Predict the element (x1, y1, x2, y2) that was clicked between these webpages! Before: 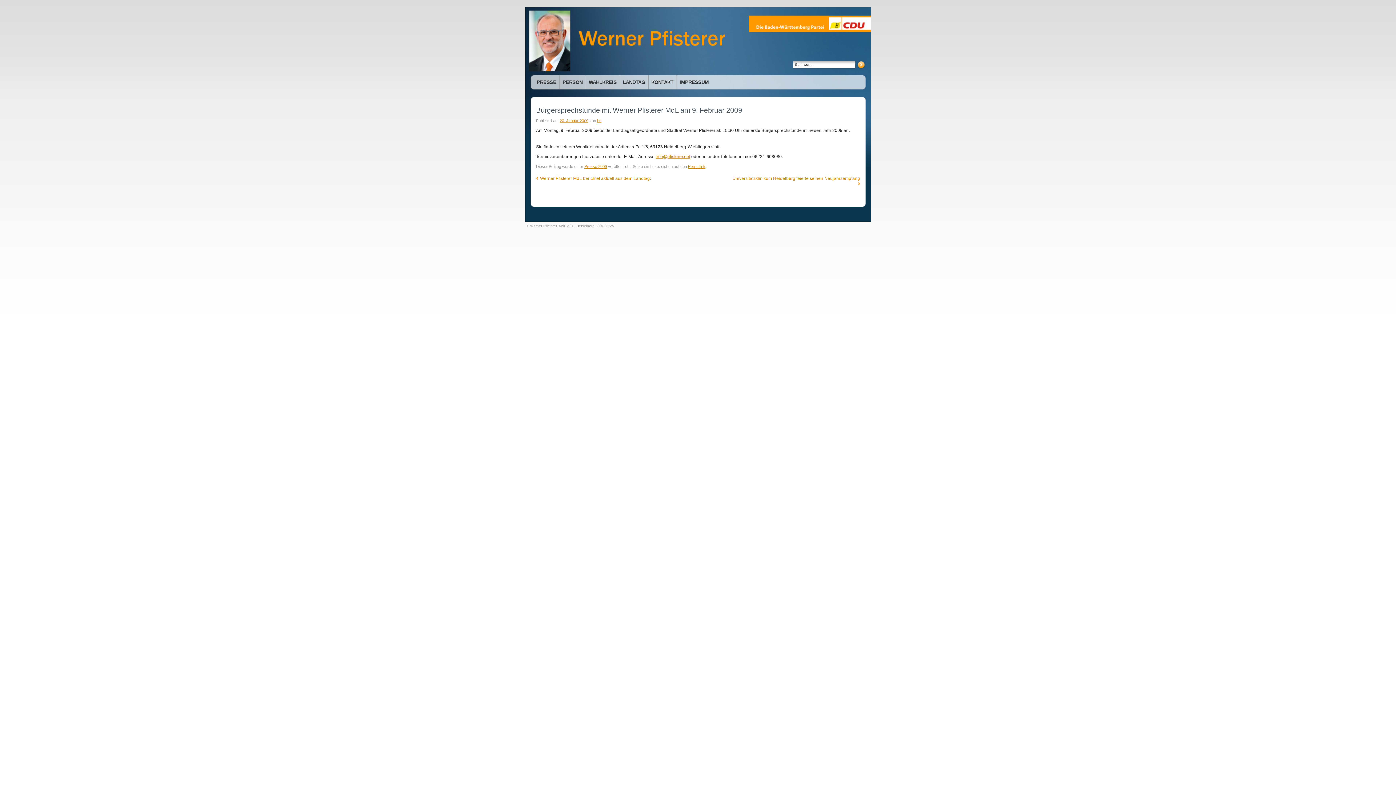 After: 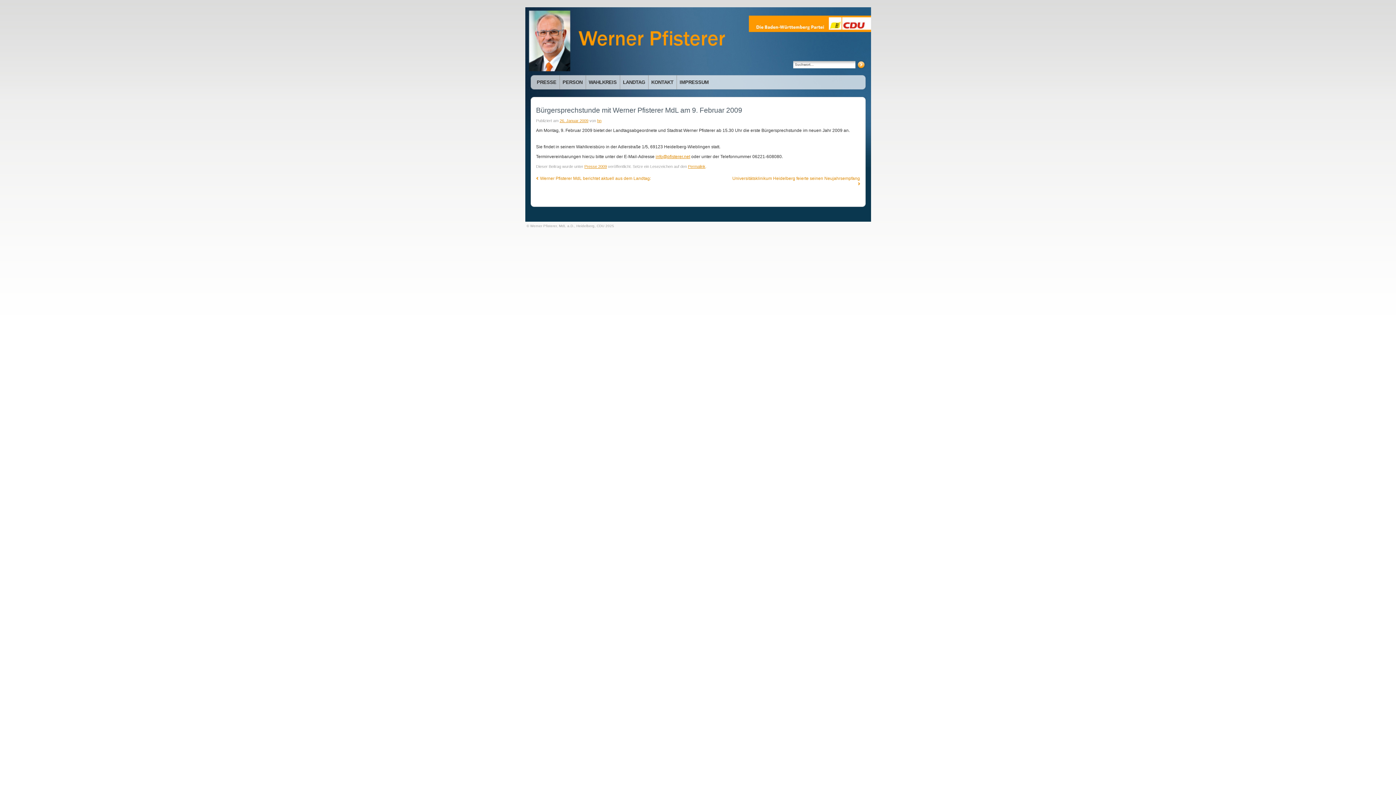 Action: bbox: (559, 118, 588, 122) label: 26. Januar 2009